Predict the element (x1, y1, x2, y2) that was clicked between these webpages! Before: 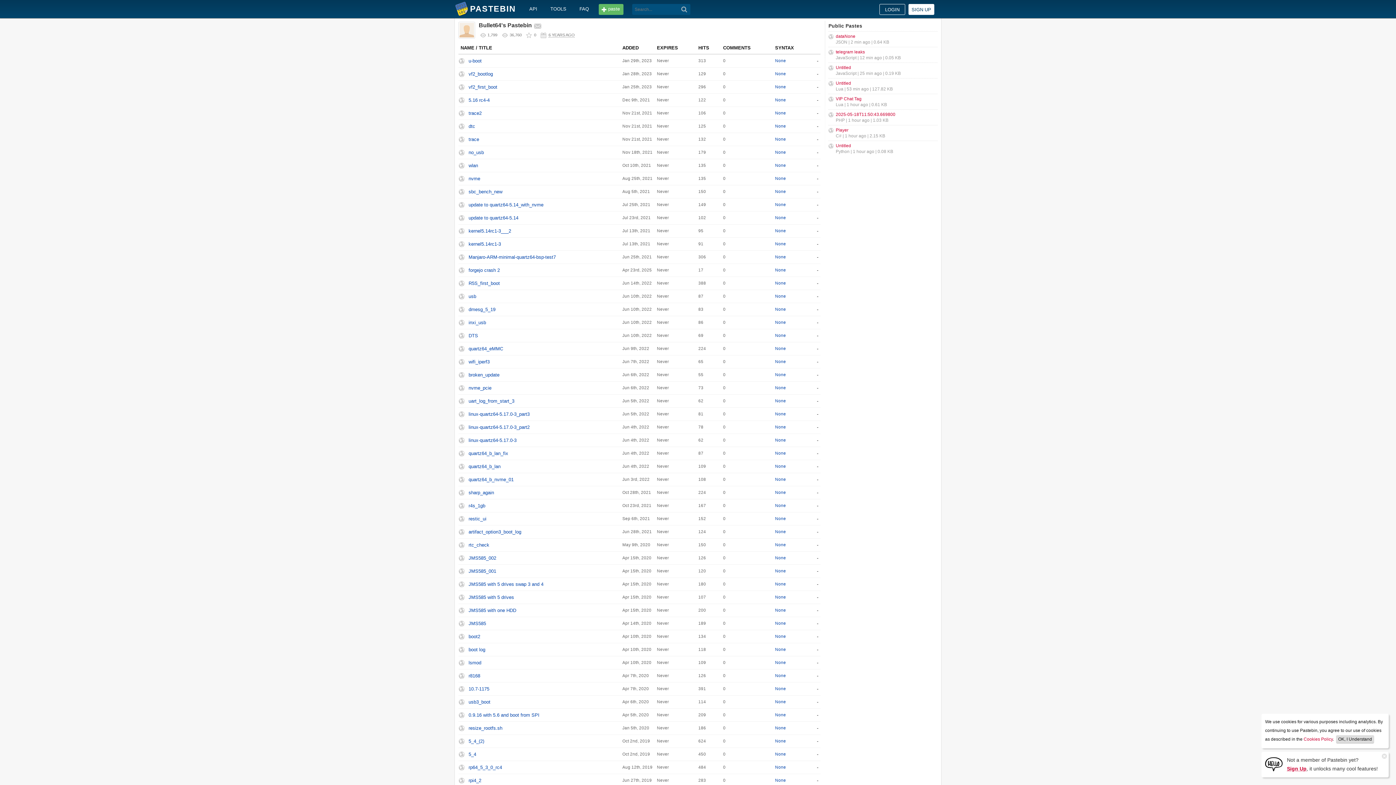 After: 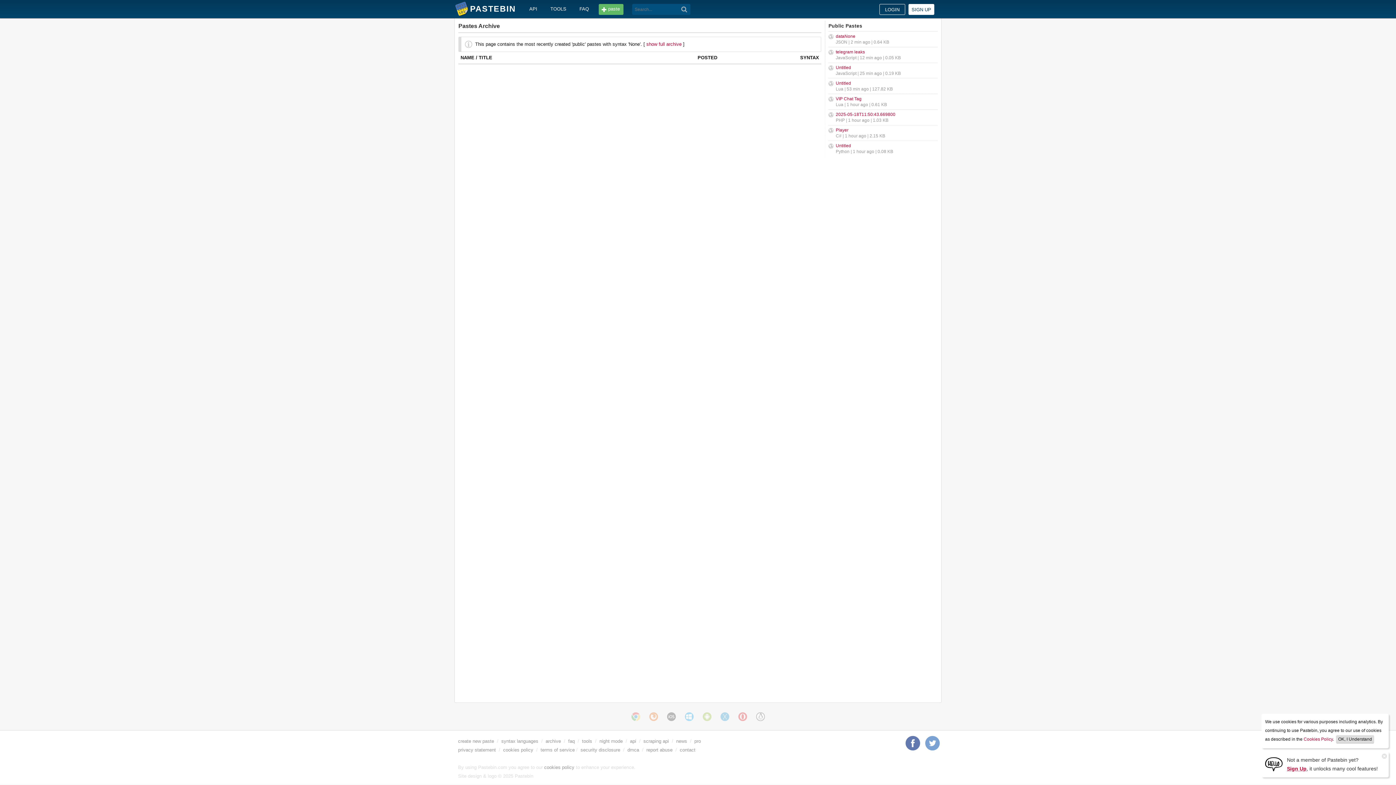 Action: bbox: (775, 346, 786, 350) label: None